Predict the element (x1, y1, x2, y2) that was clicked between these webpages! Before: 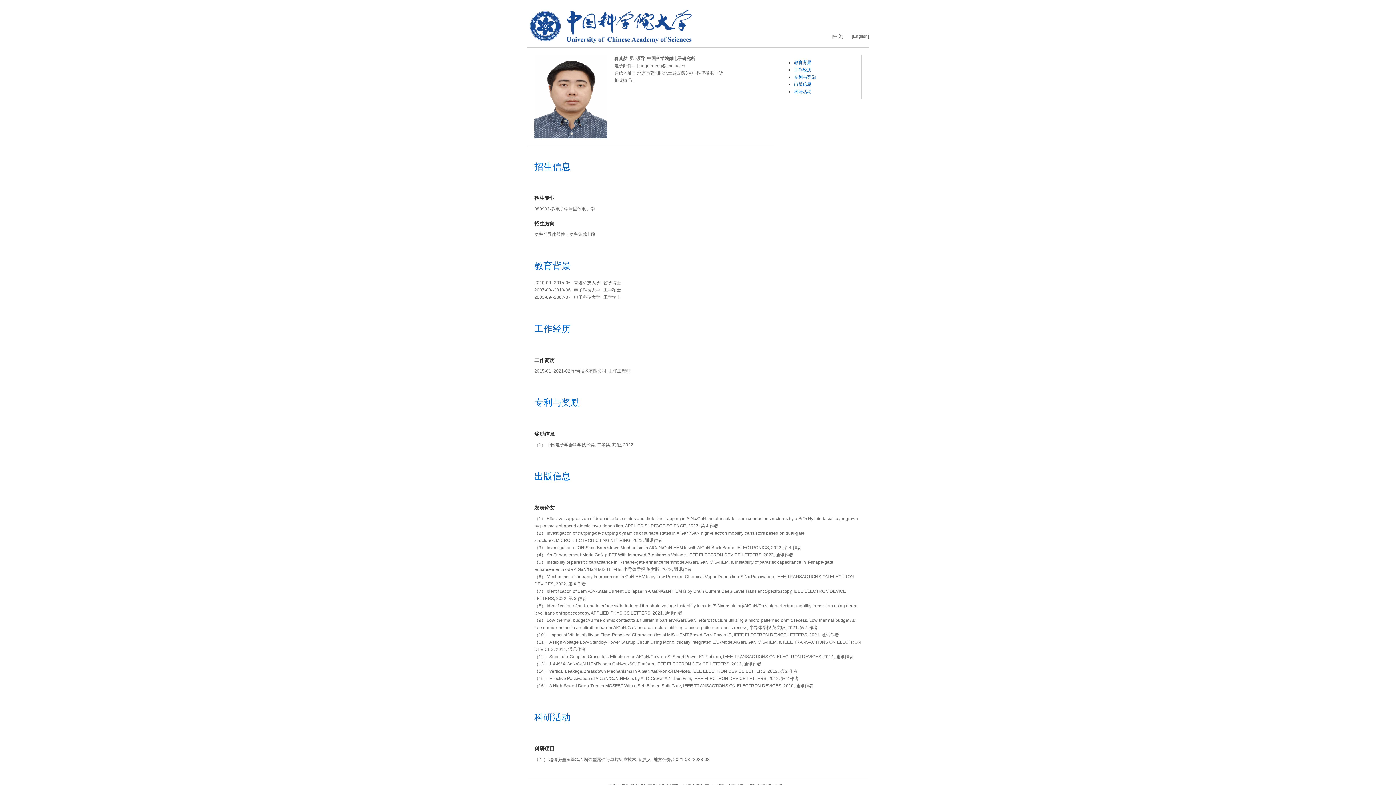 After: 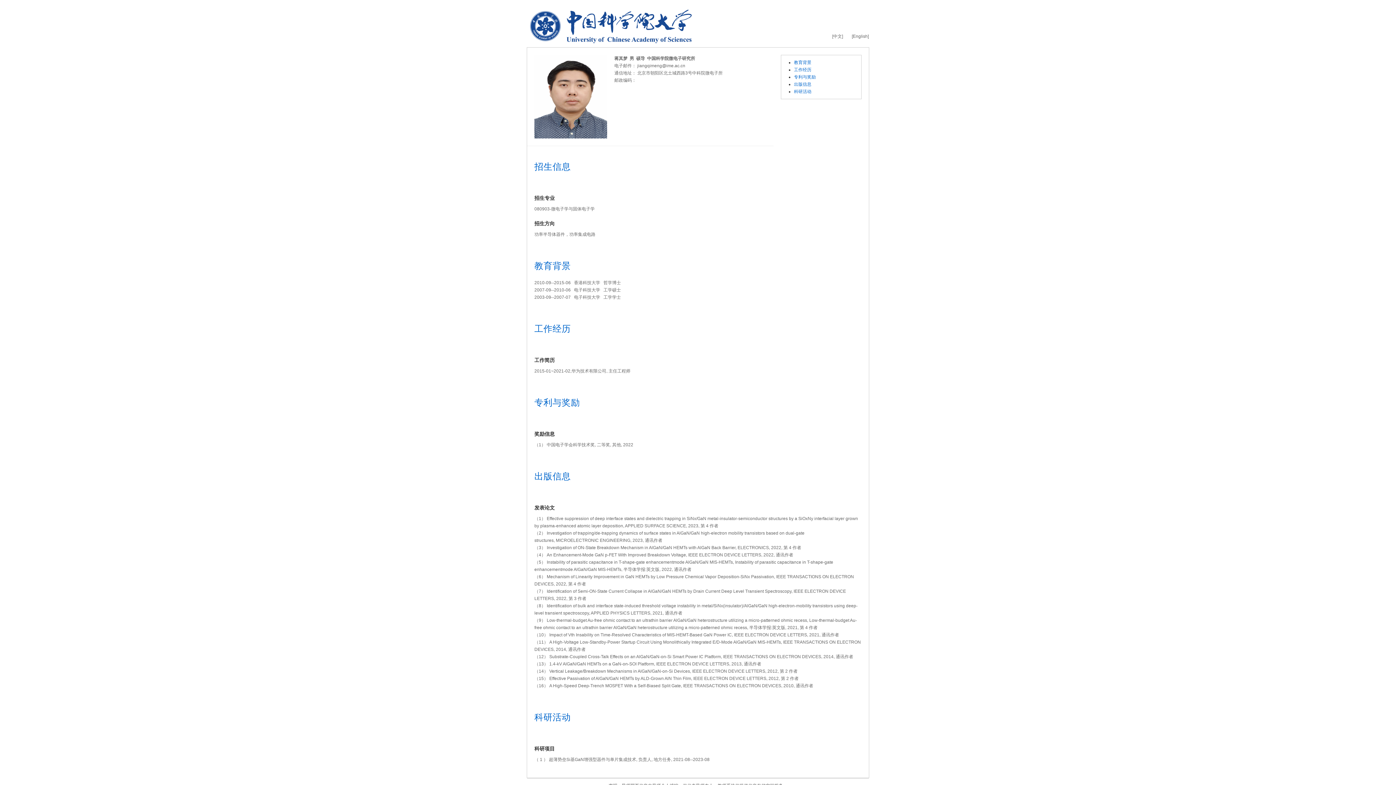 Action: bbox: (527, 7, 704, 43)